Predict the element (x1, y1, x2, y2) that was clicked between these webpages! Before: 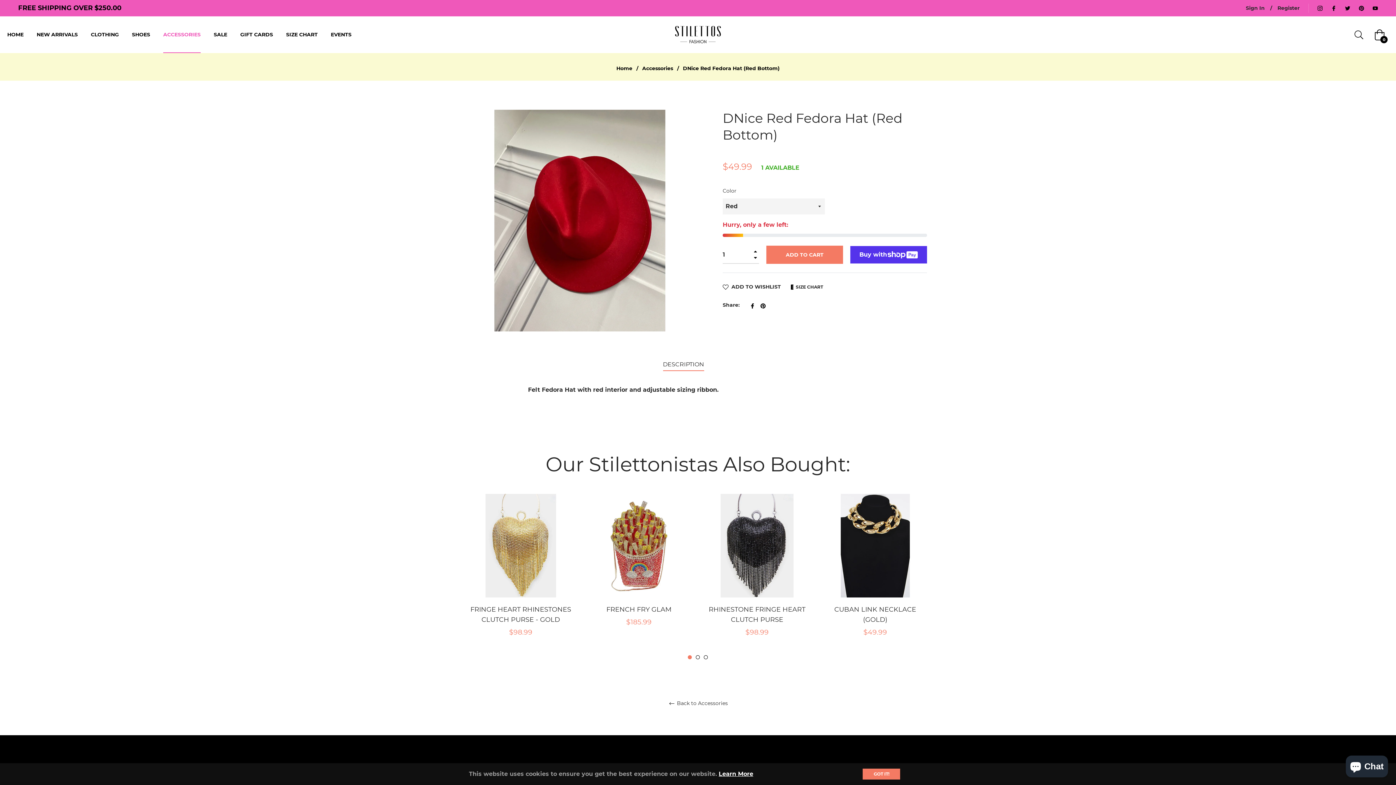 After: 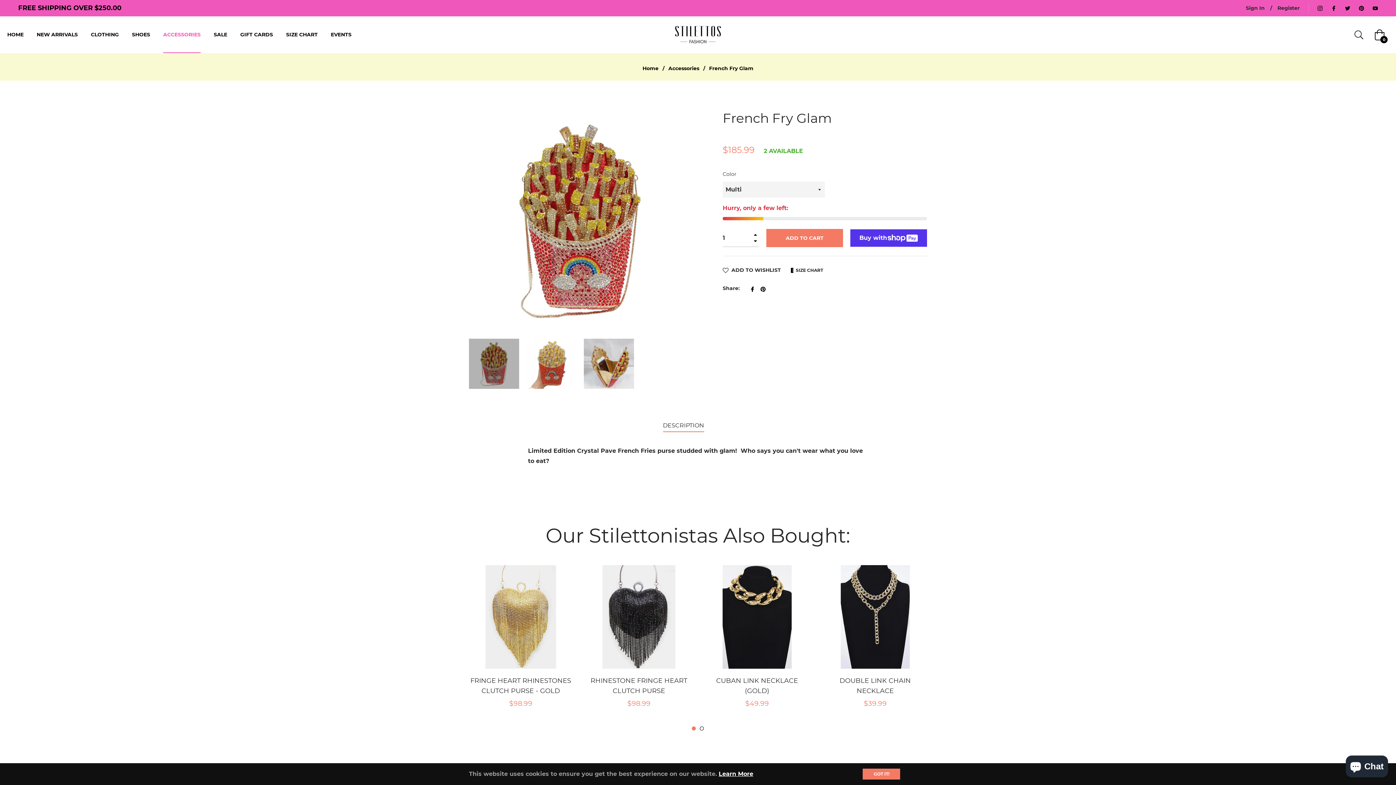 Action: label: FRENCH FRY GLAM bbox: (606, 605, 671, 613)